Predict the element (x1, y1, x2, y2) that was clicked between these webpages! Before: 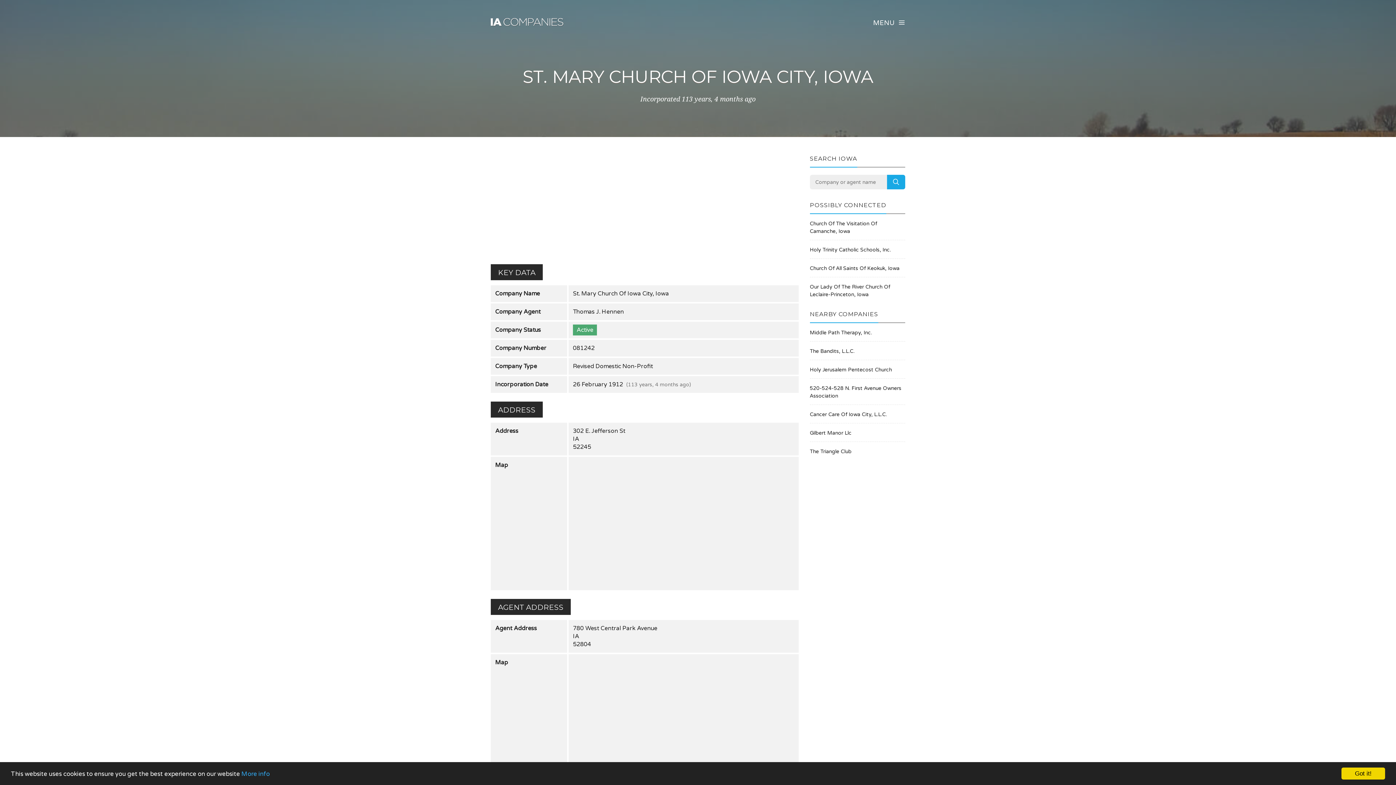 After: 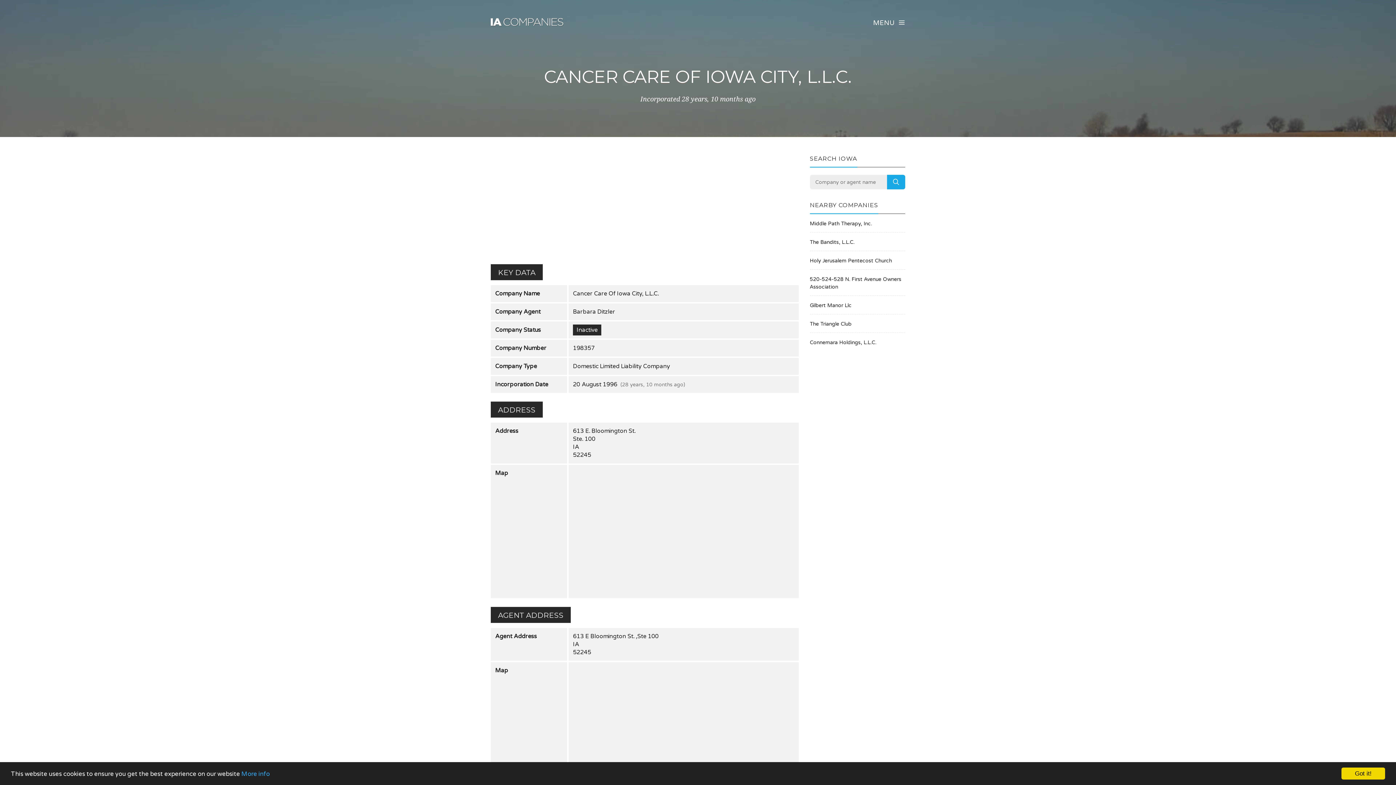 Action: bbox: (810, 410, 905, 418) label: Cancer Care Of Iowa City, L.L.C.